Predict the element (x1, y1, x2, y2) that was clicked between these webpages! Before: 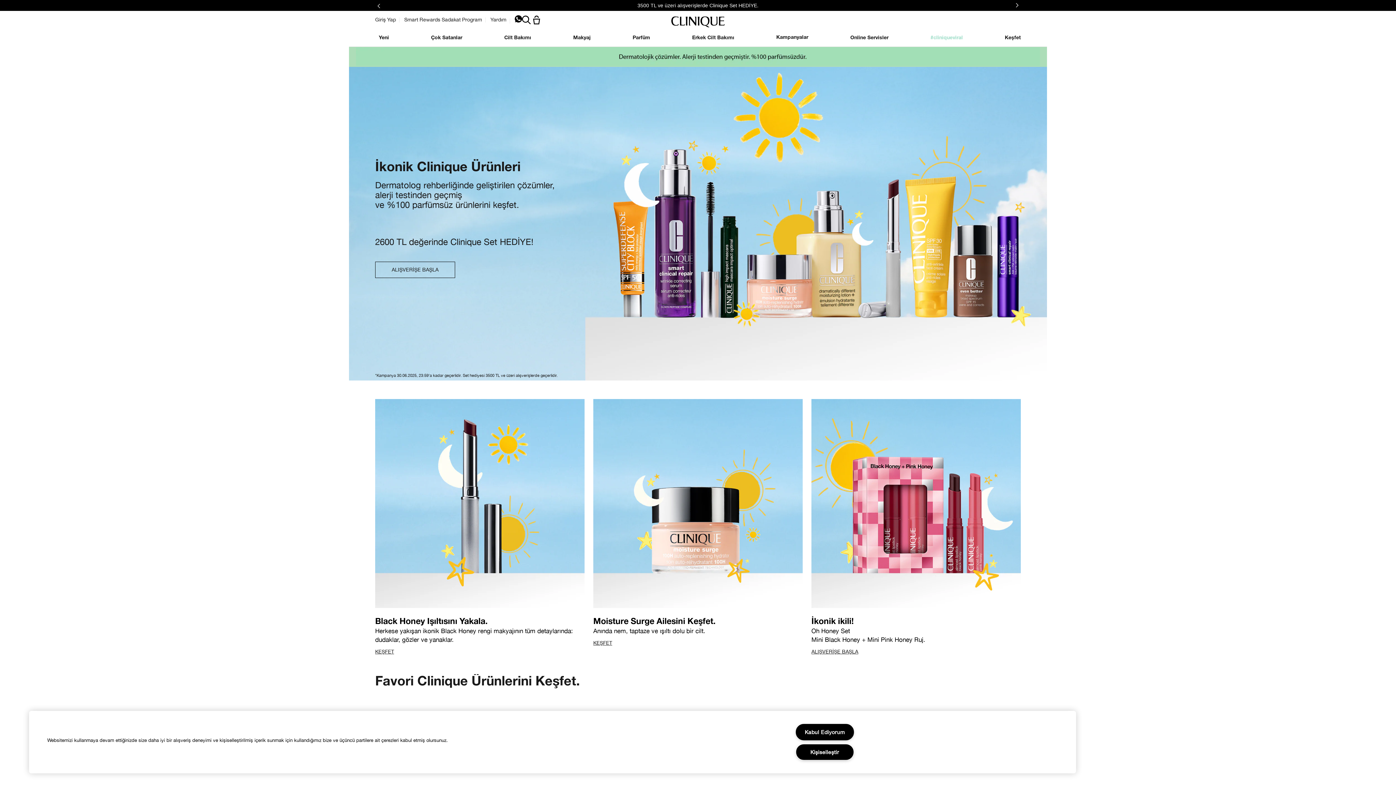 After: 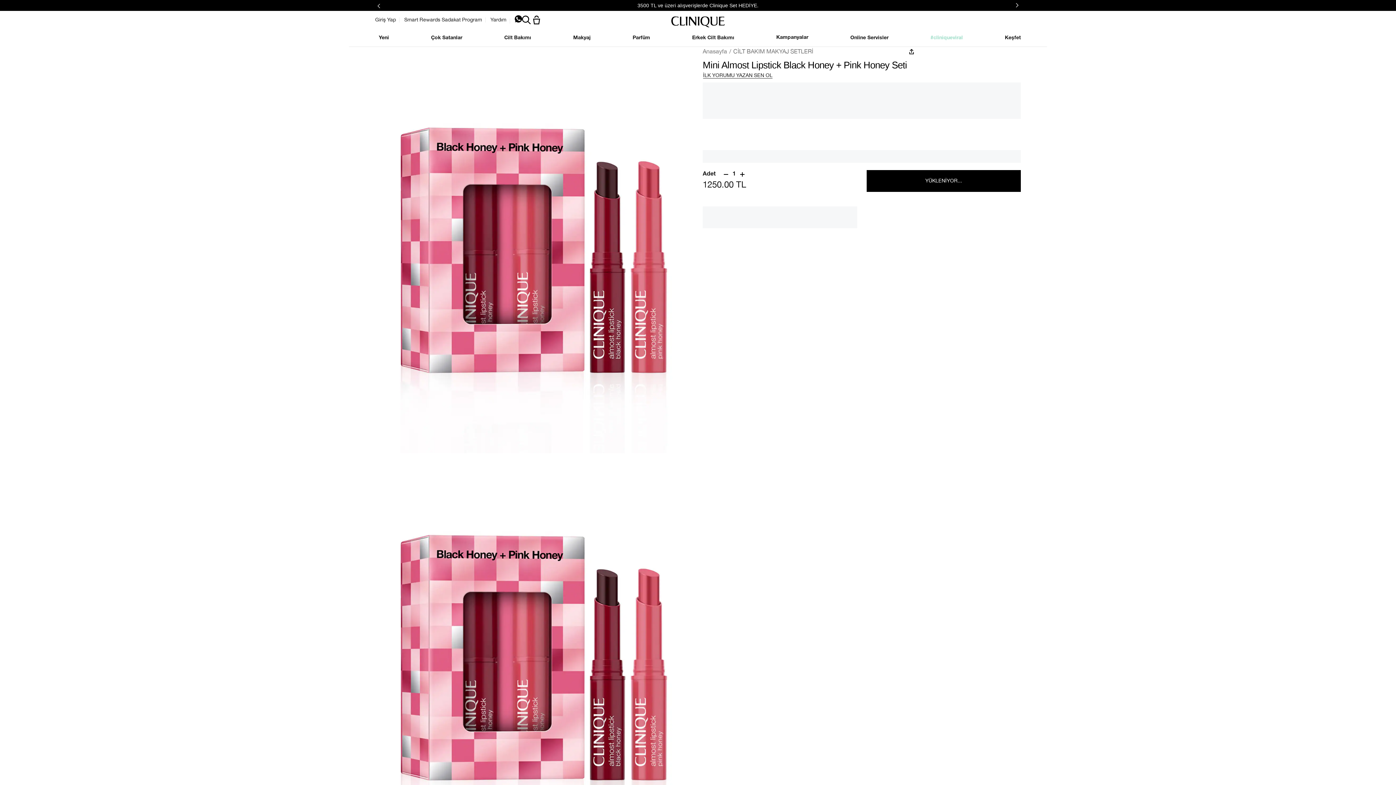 Action: bbox: (811, 648, 858, 654) label: ALIŞVERİŞE BAŞLA